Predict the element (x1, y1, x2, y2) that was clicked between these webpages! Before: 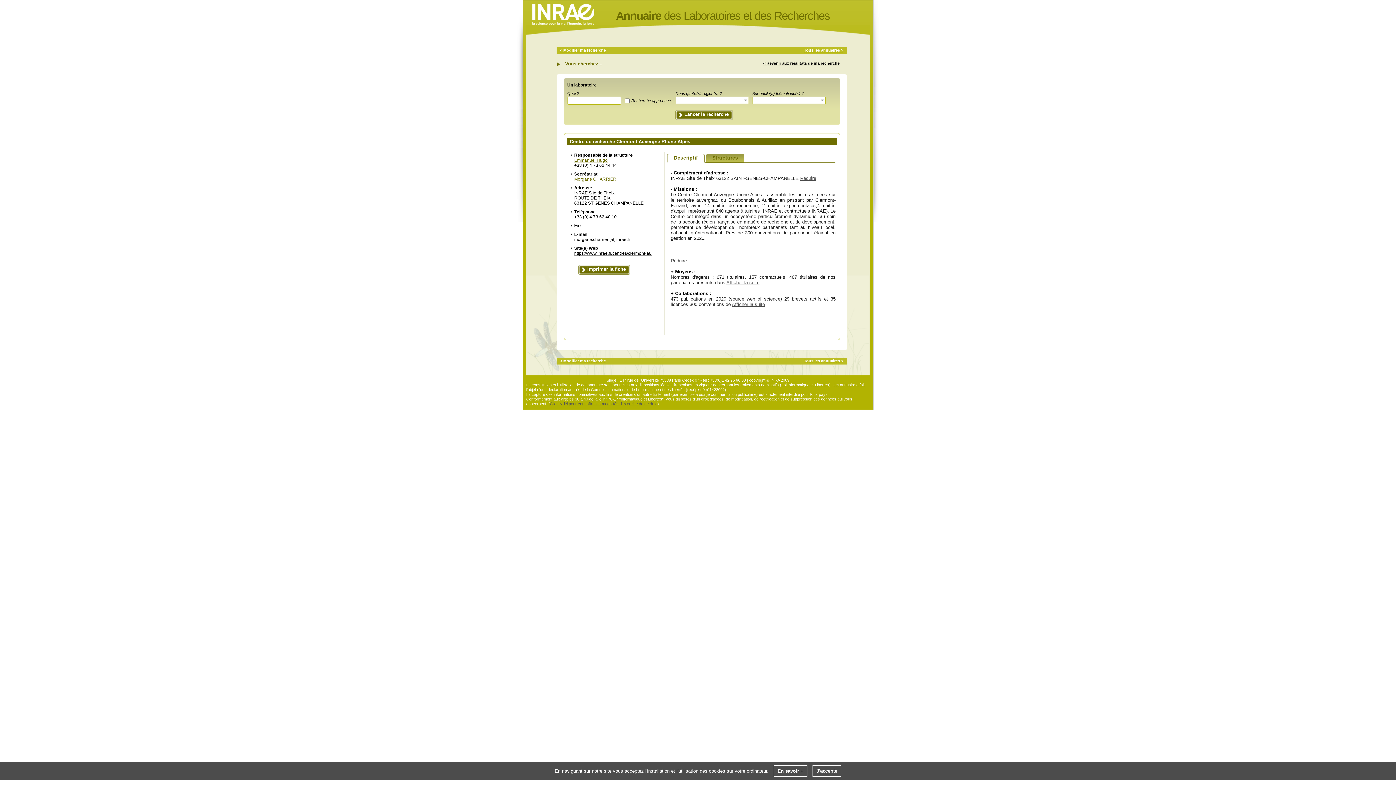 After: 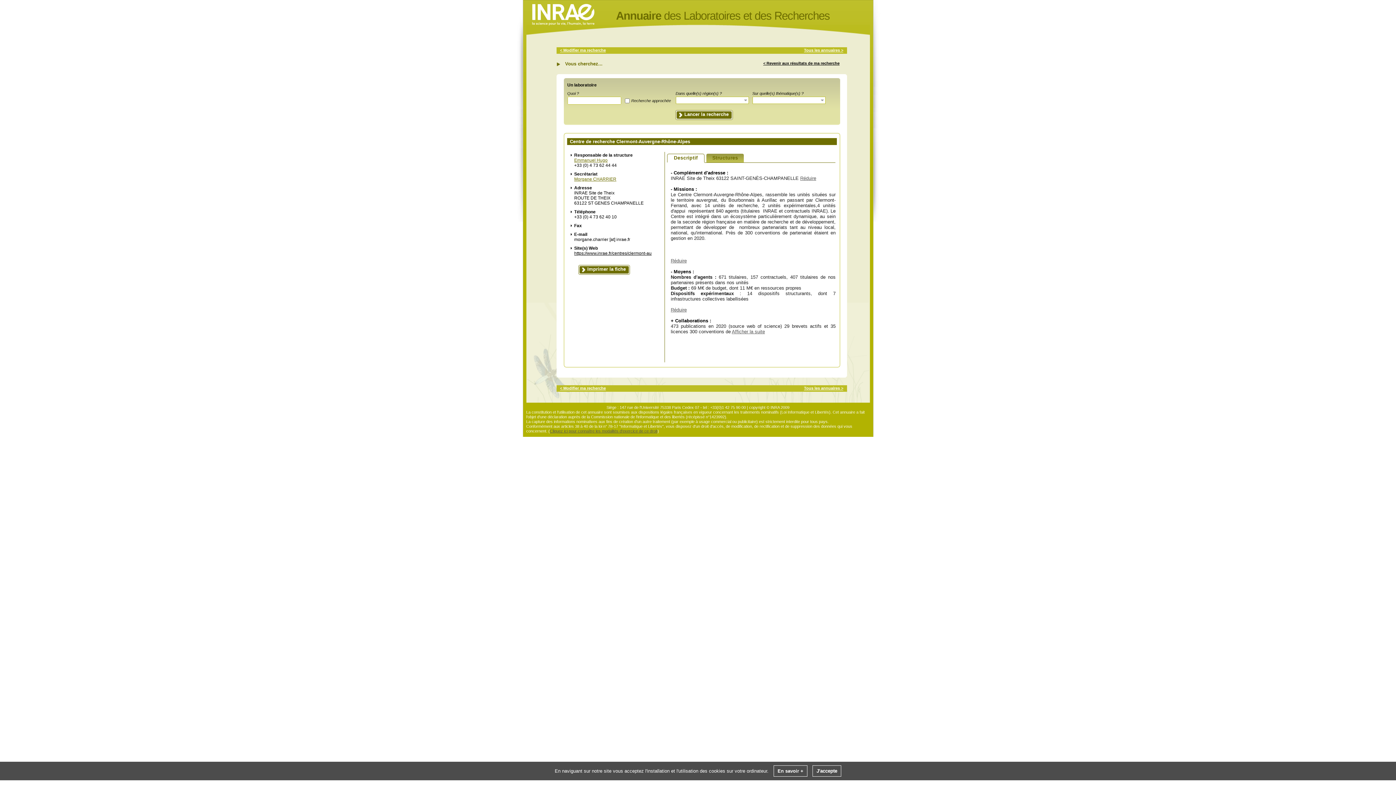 Action: label: Afficher la suite bbox: (726, 280, 759, 285)